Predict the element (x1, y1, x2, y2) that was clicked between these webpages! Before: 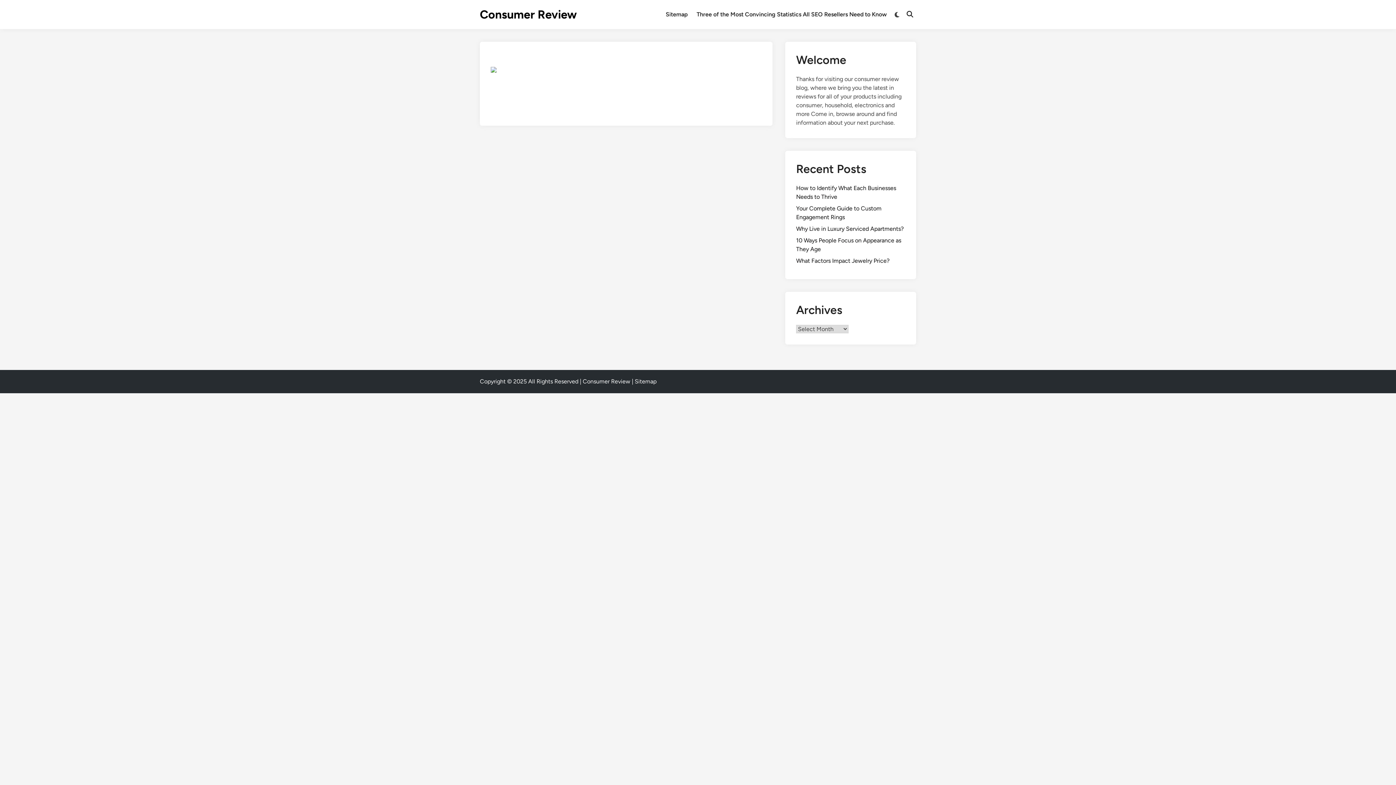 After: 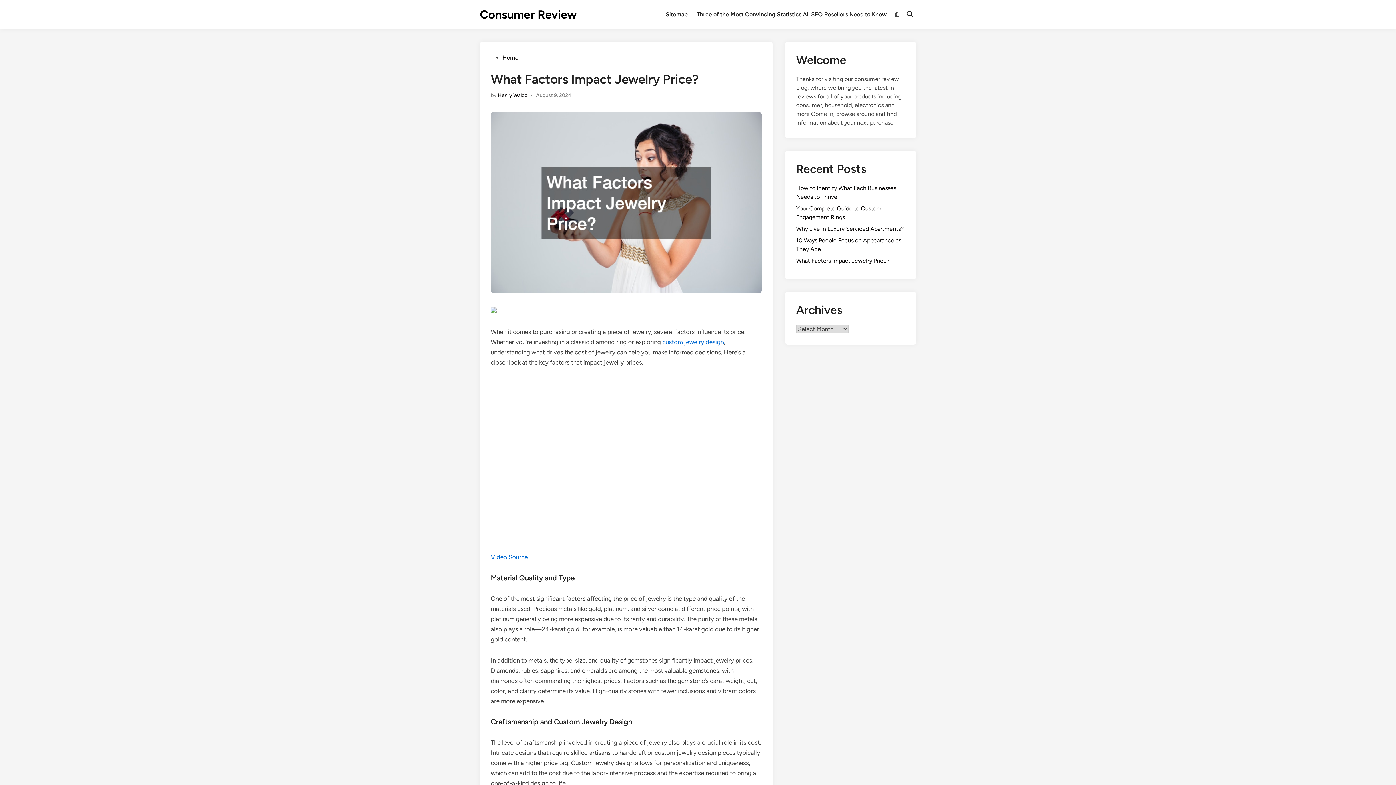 Action: bbox: (796, 257, 889, 264) label: What Factors Impact Jewelry Price?